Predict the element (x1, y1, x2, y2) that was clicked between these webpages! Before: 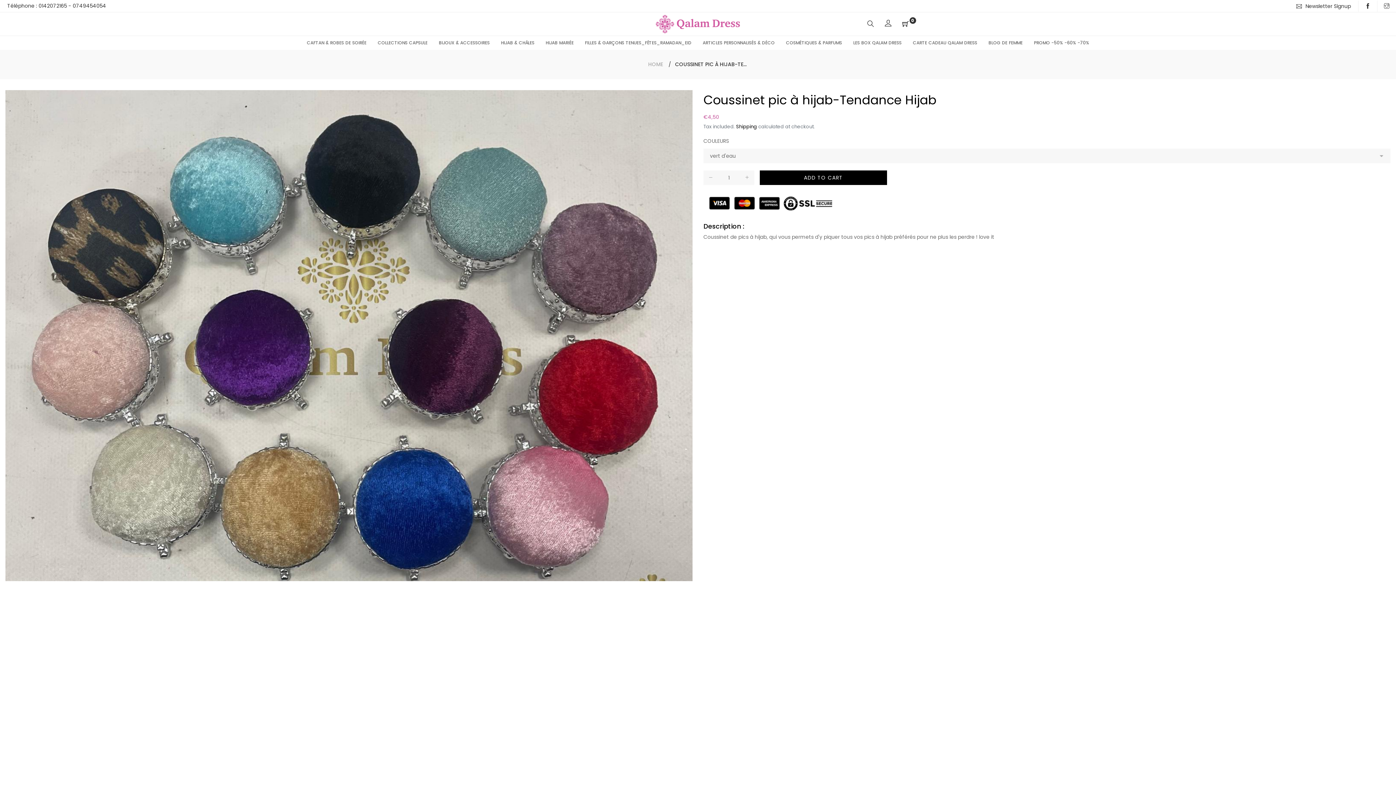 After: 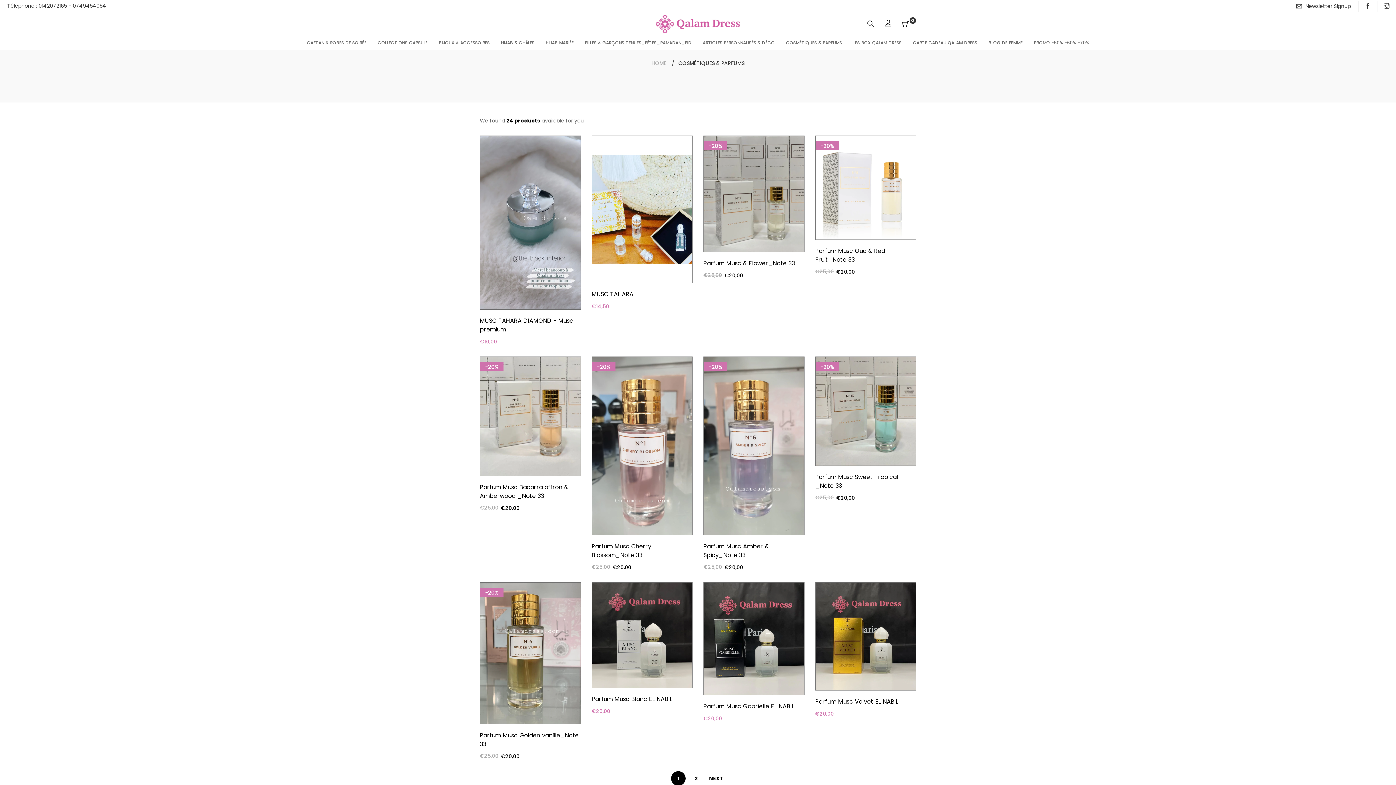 Action: bbox: (780, 36, 847, 49) label: COSMÉTIQUES & PARFUMS